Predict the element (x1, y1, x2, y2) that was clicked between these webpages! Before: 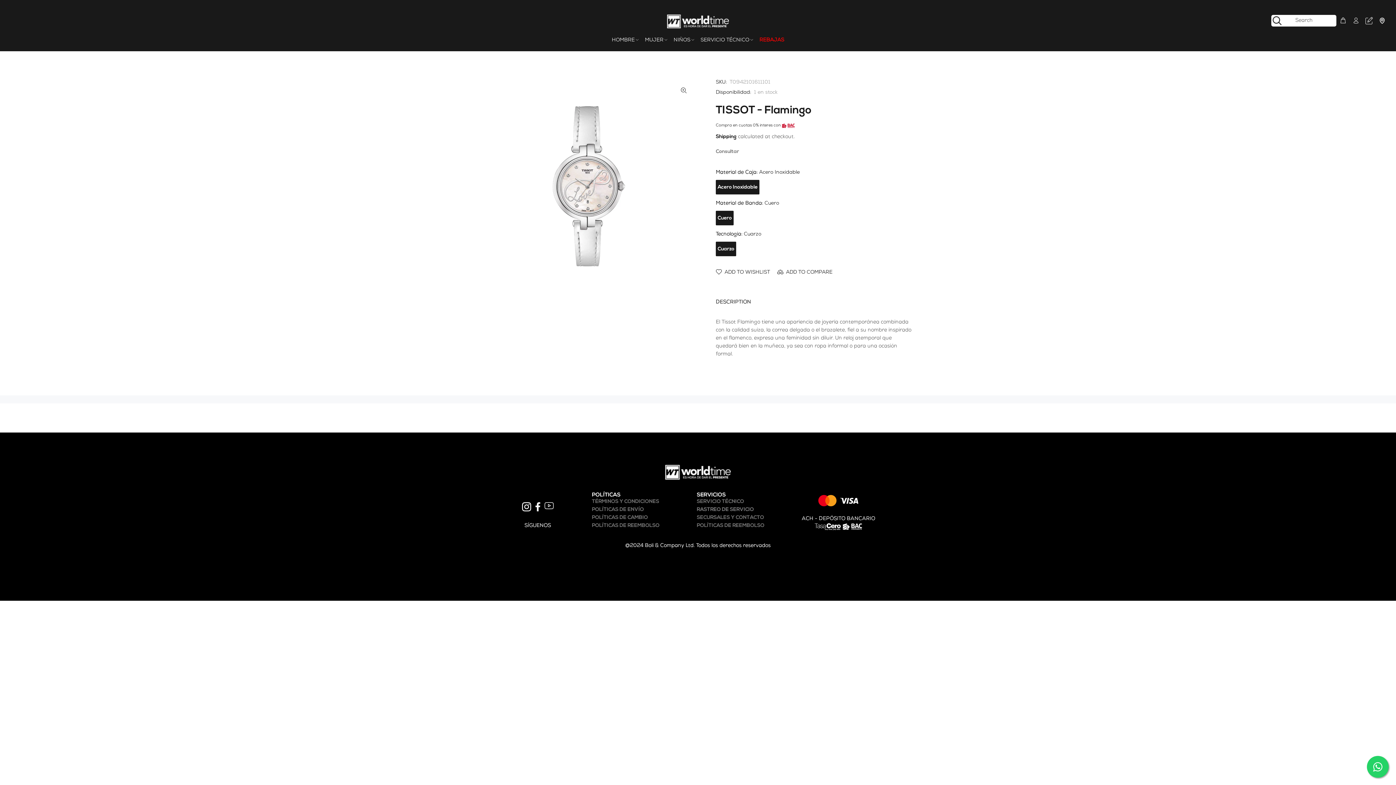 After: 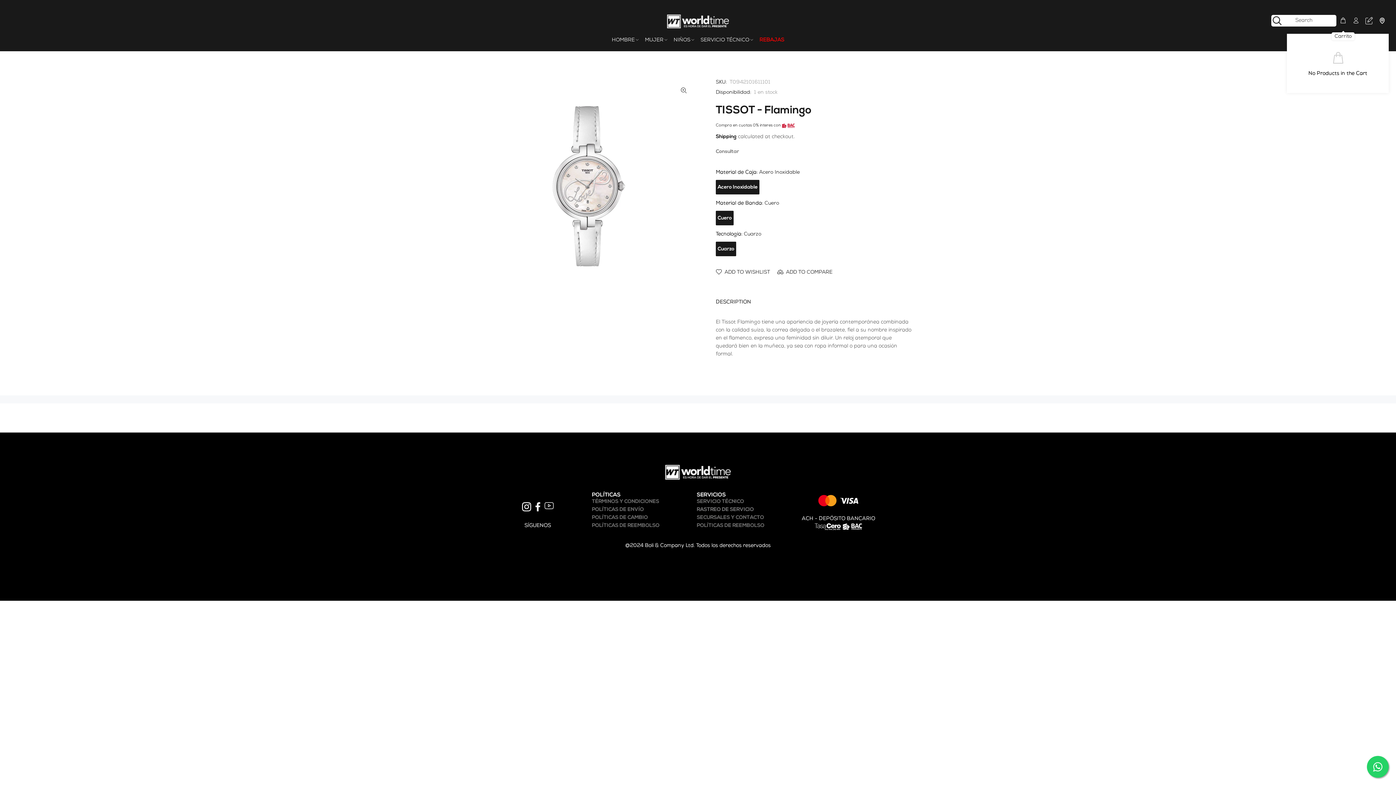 Action: bbox: (1336, 15, 1349, 27)